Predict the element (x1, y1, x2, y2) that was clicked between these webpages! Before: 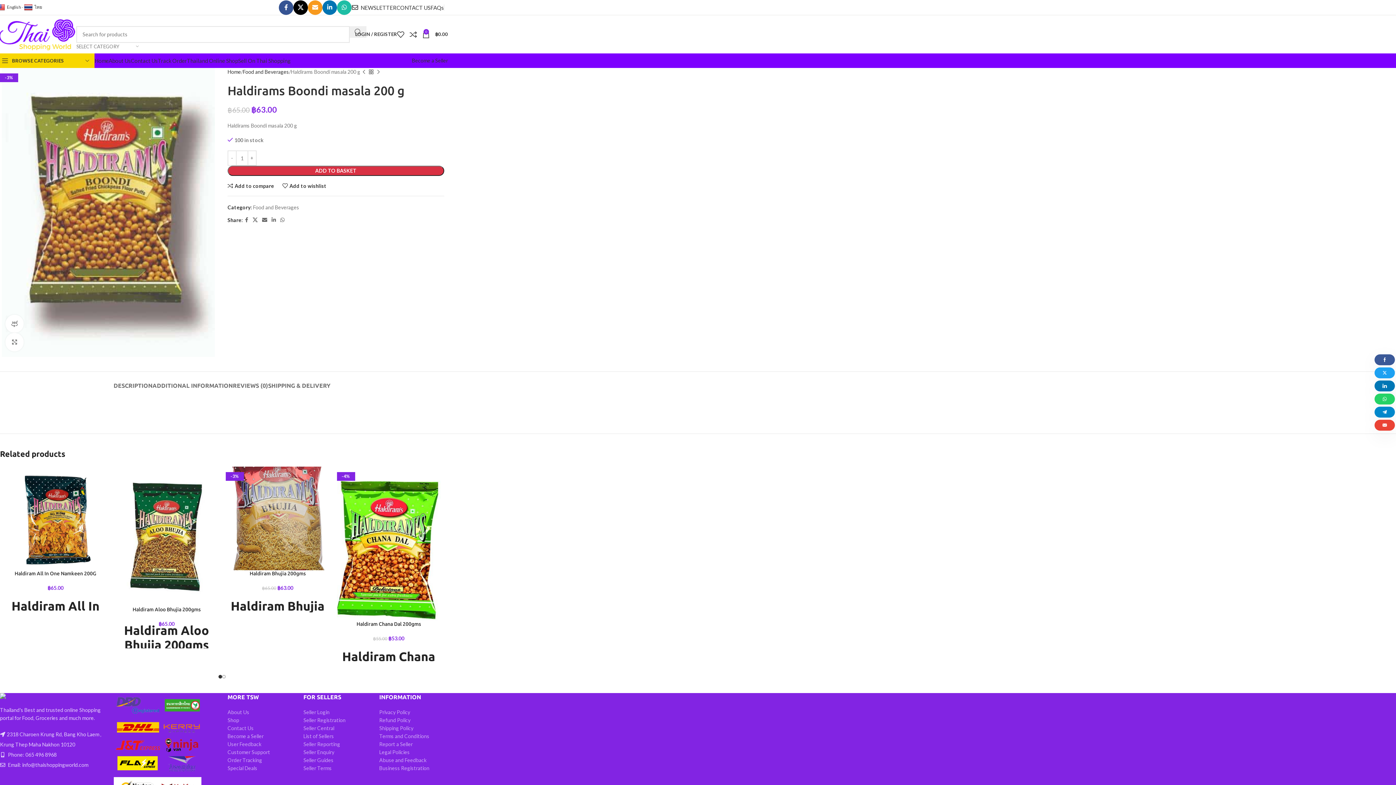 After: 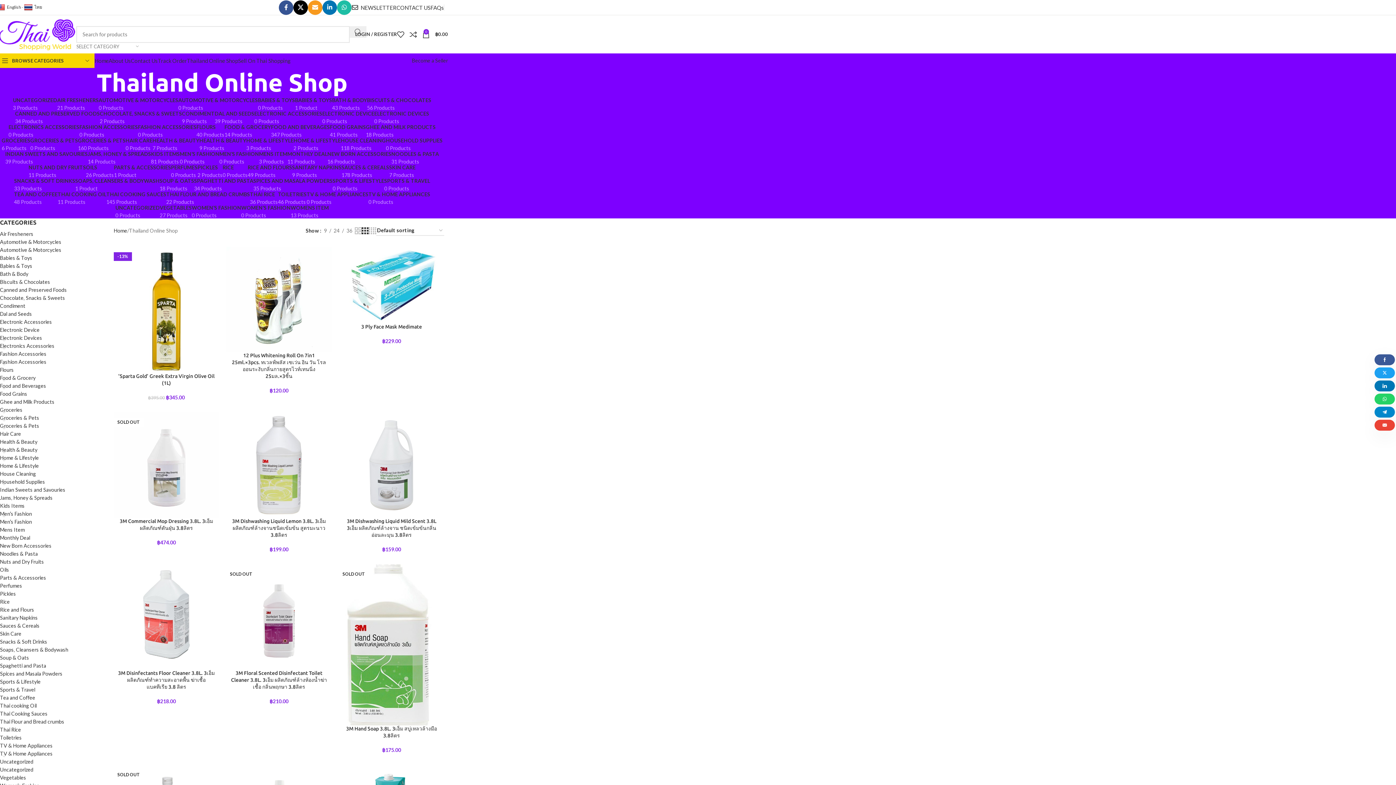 Action: label: Thailand Online Shop bbox: (186, 53, 238, 68)